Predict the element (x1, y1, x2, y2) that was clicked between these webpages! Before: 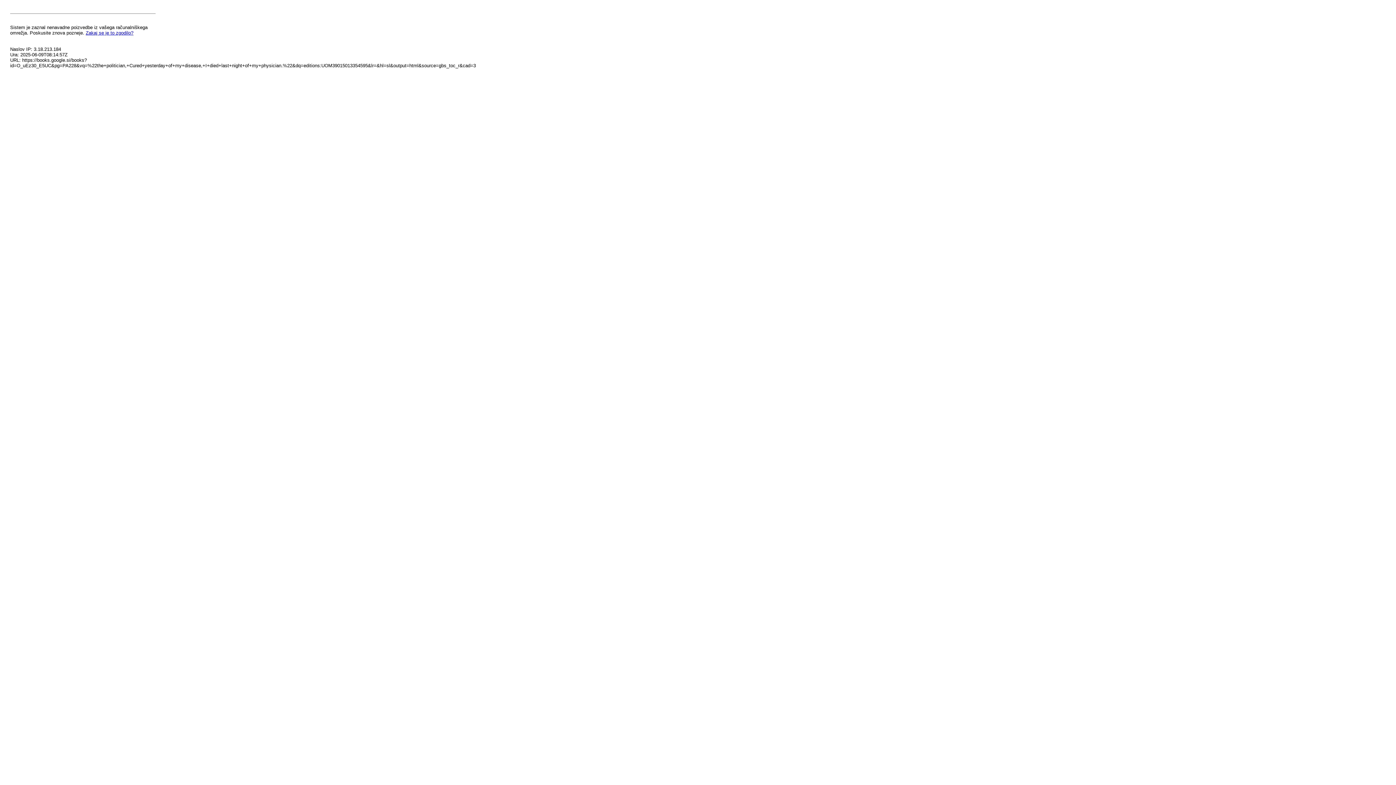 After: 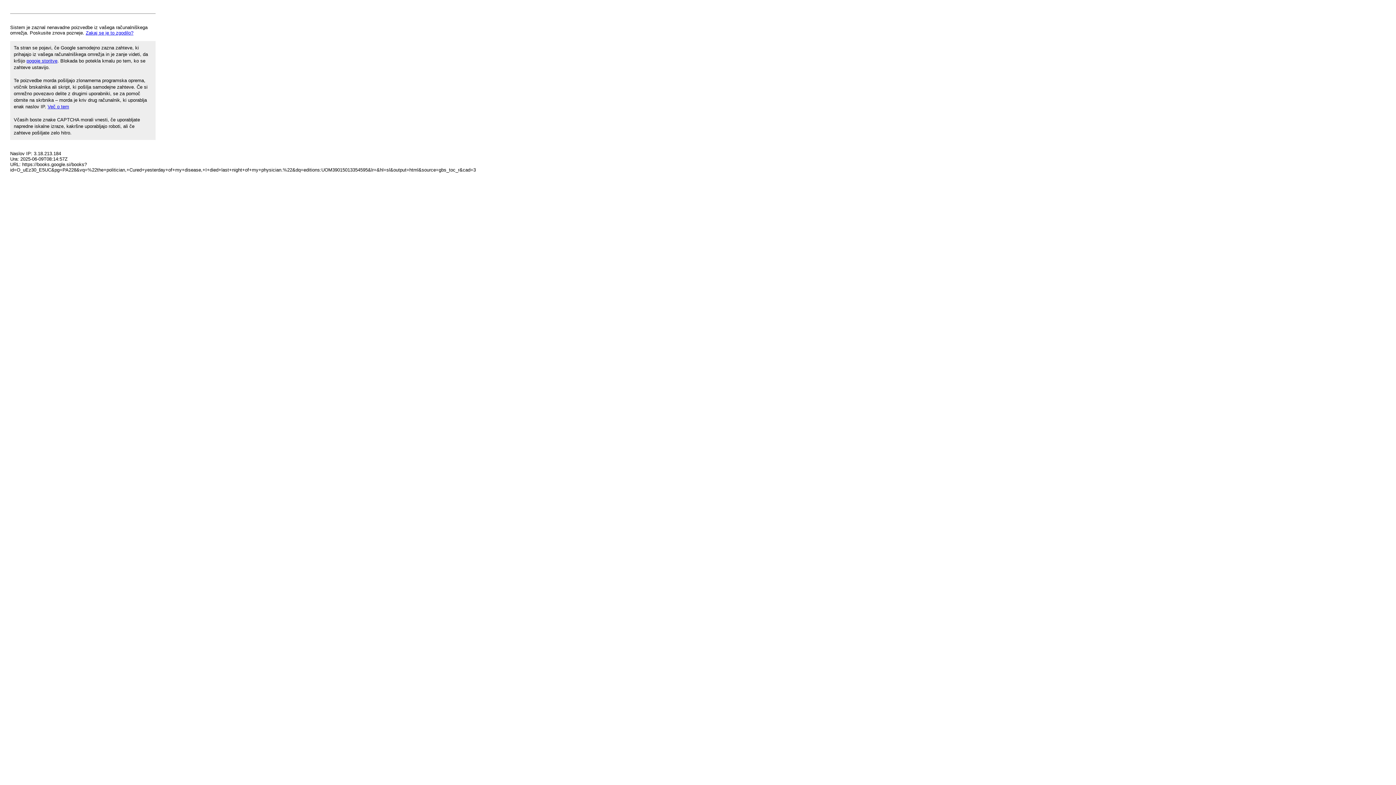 Action: bbox: (85, 30, 133, 35) label: Zakaj se je to zgodilo?